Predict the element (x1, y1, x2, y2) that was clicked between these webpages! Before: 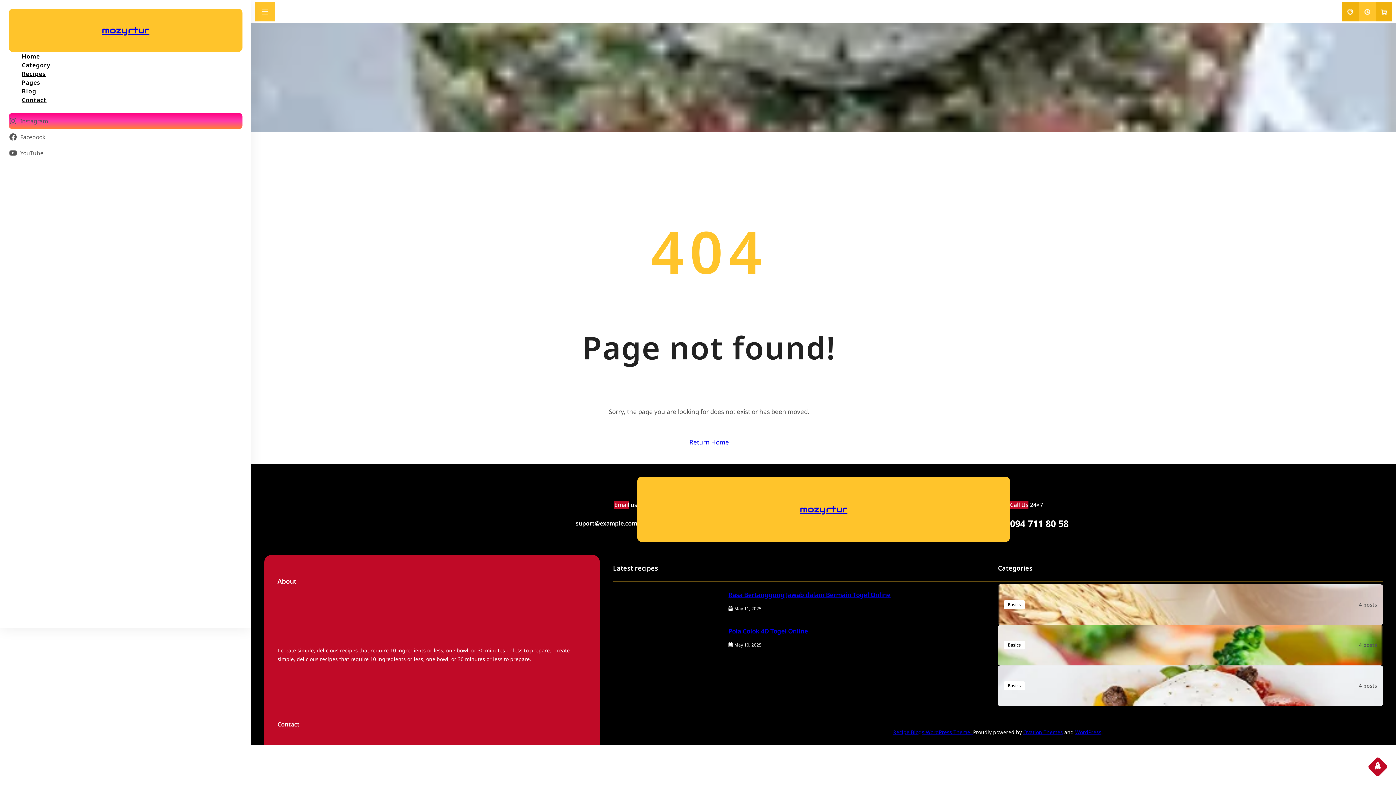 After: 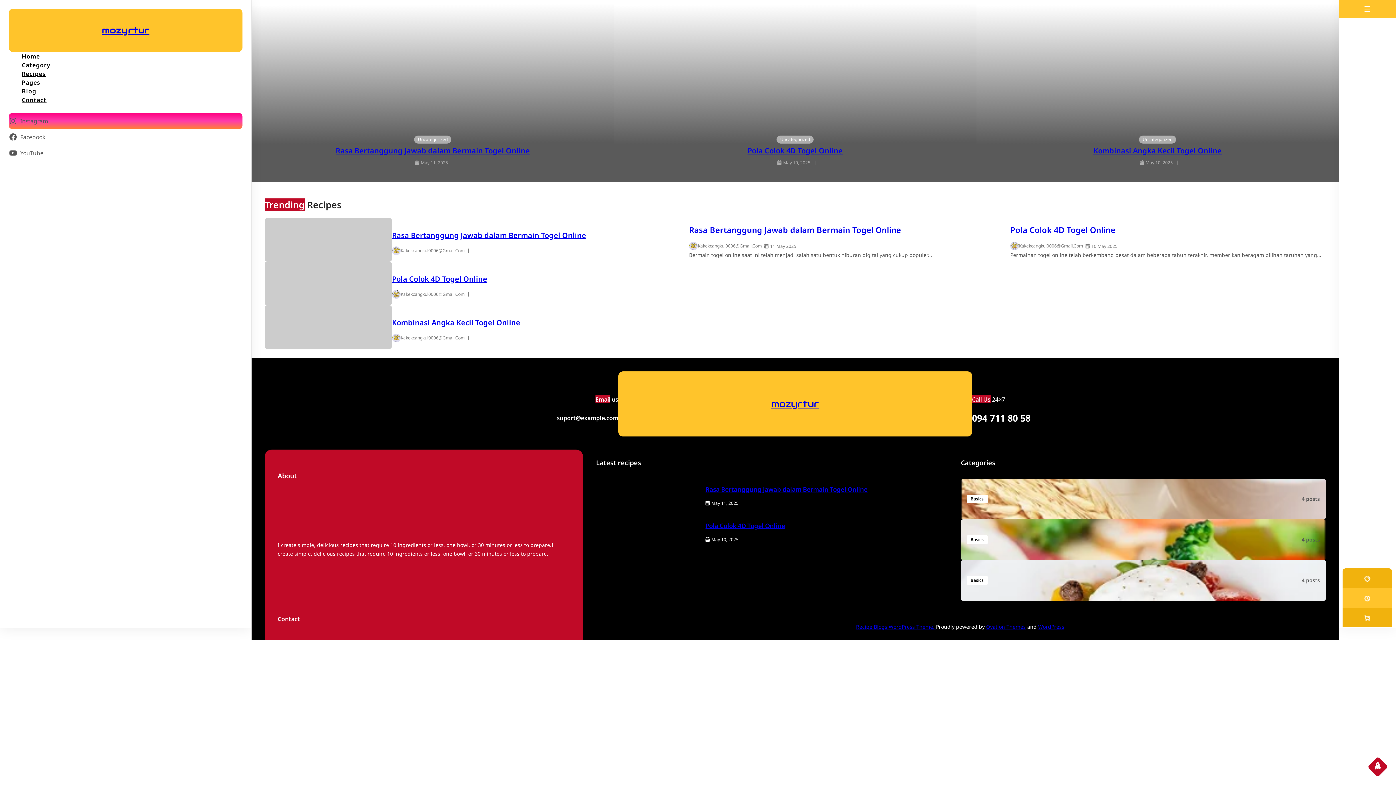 Action: label: mozyrtur bbox: (101, 24, 149, 35)